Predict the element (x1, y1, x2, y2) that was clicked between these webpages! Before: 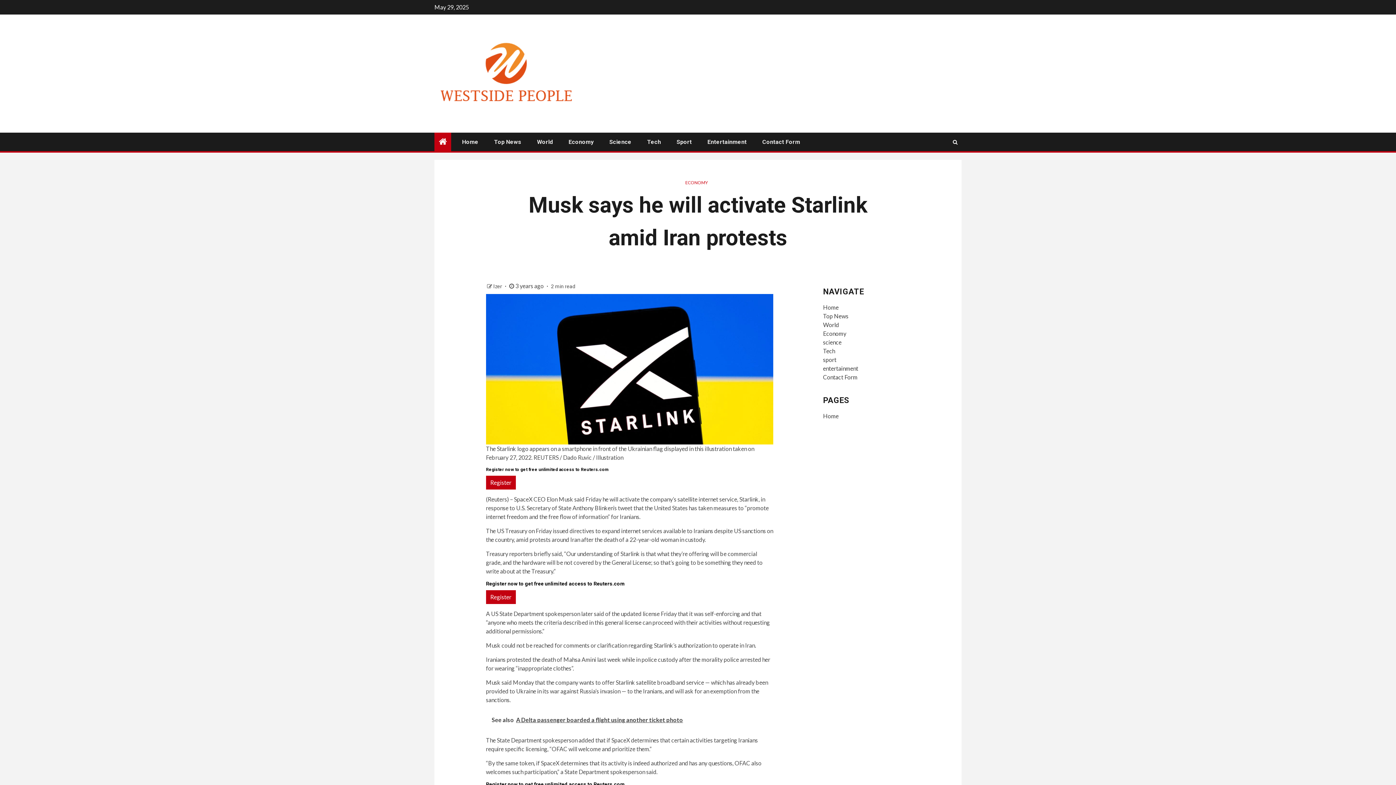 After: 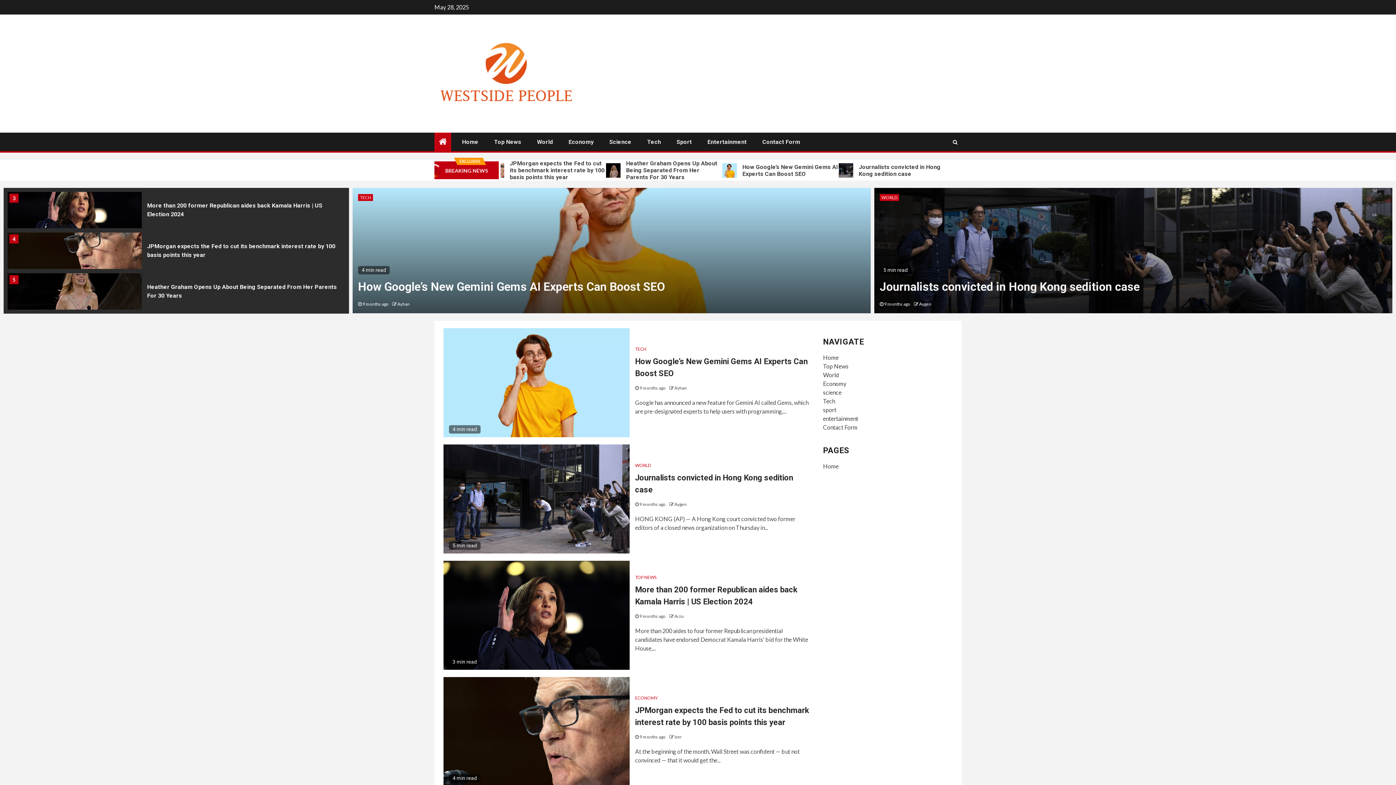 Action: bbox: (438, 136, 446, 146)